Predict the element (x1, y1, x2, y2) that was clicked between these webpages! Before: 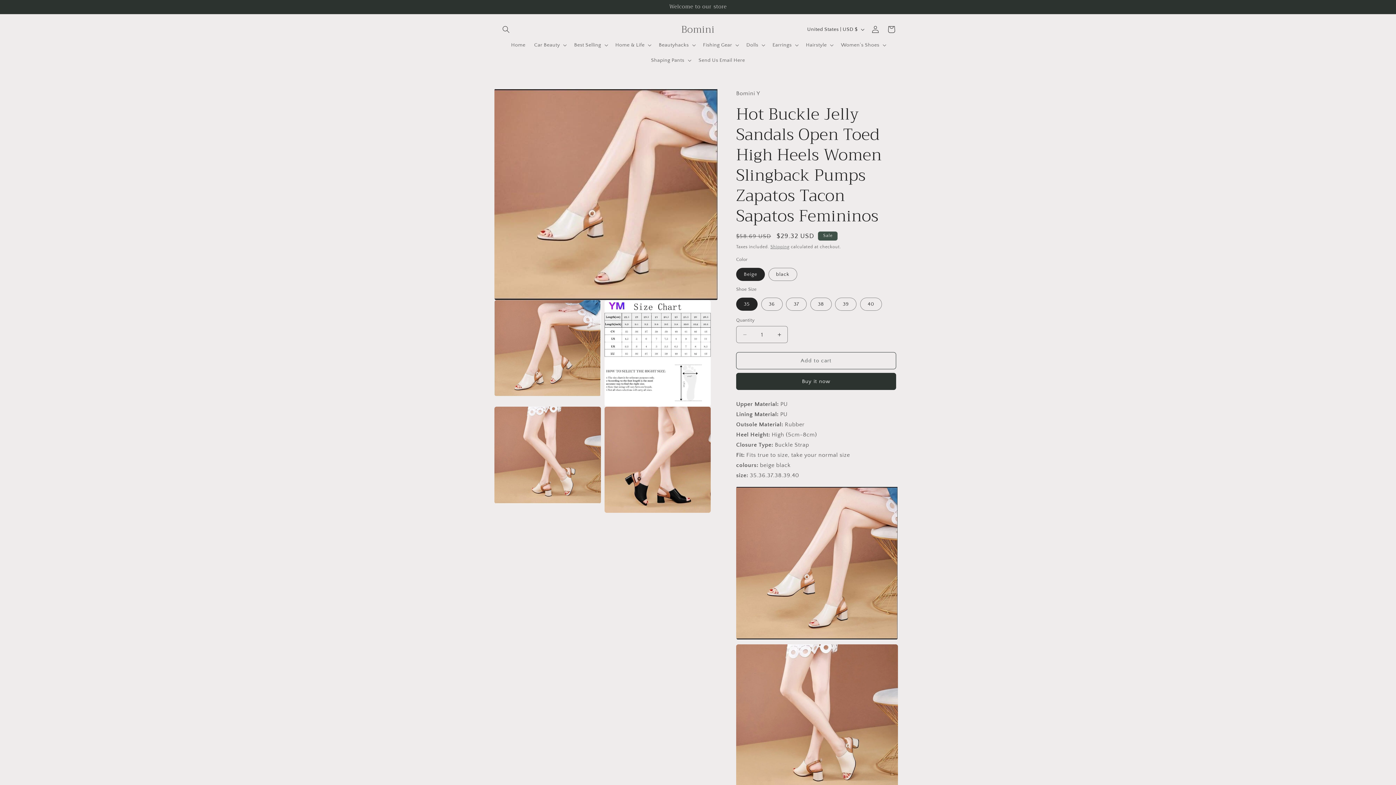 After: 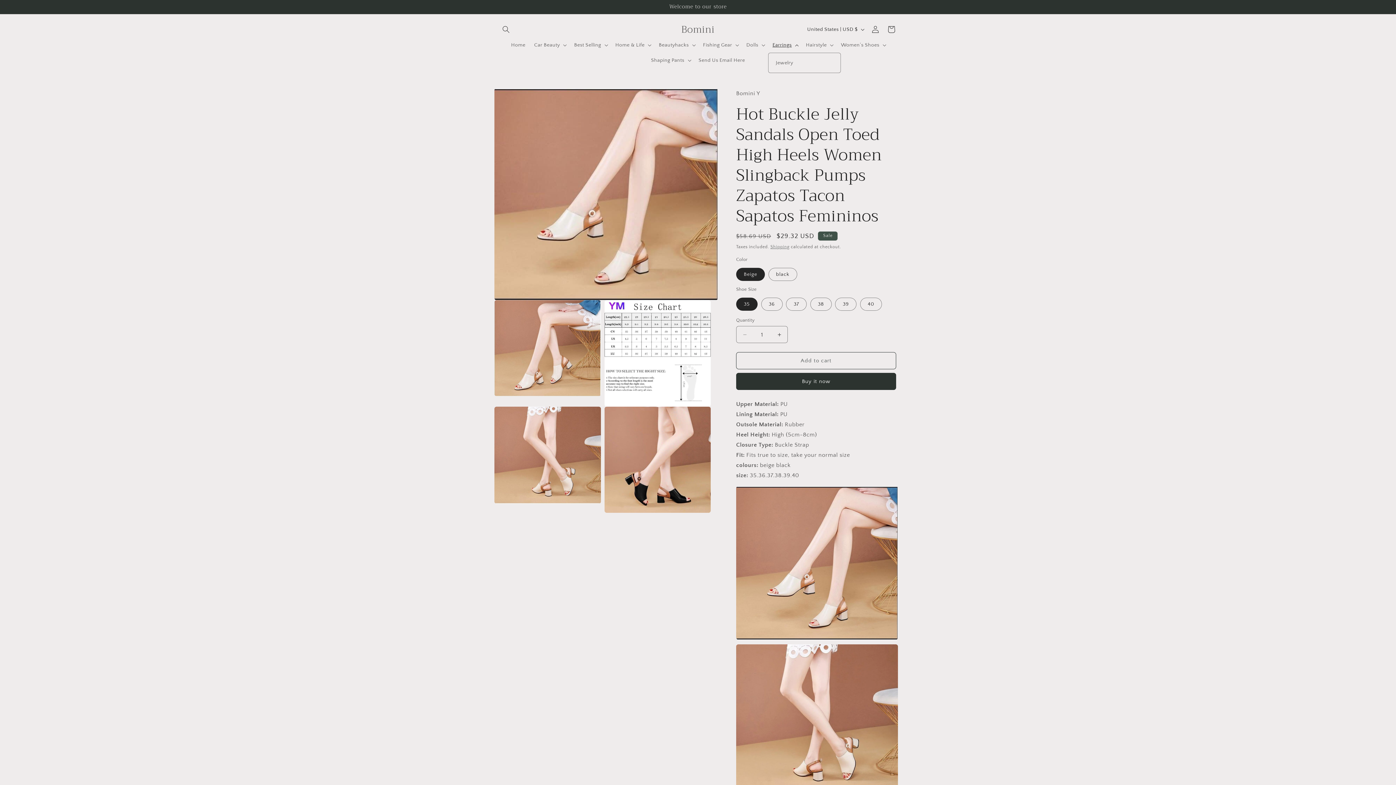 Action: bbox: (768, 37, 801, 52) label: Earrings